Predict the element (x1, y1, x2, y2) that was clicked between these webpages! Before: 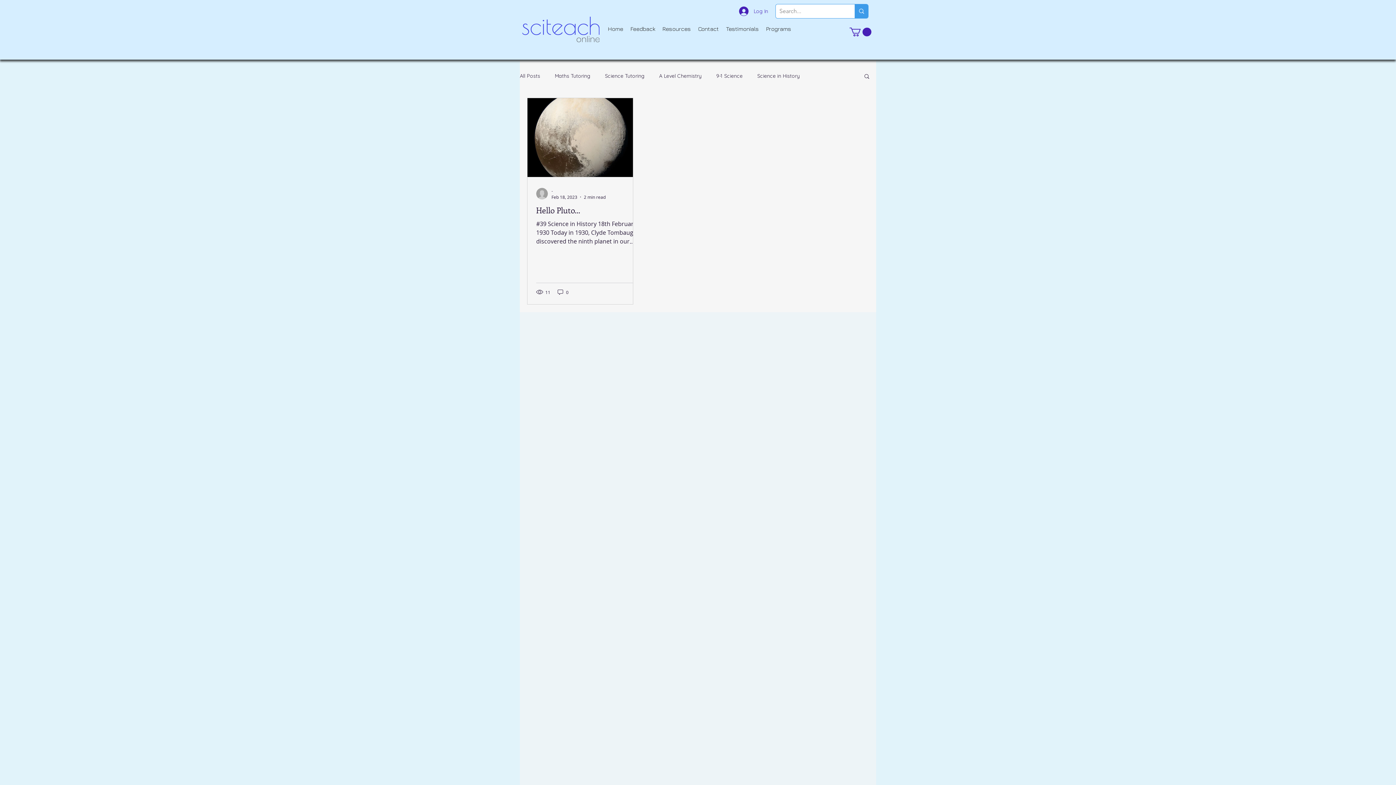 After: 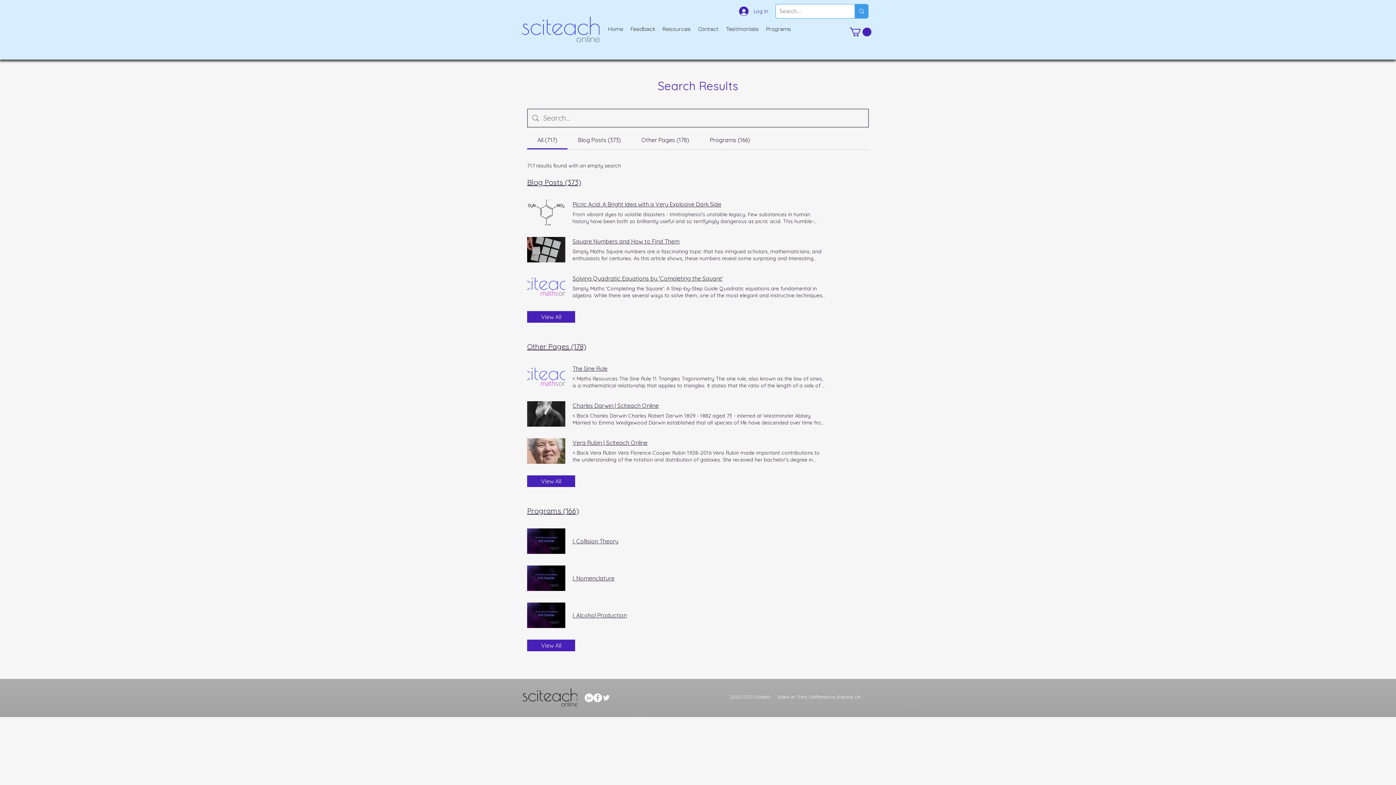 Action: bbox: (854, 4, 868, 18) label: Search...